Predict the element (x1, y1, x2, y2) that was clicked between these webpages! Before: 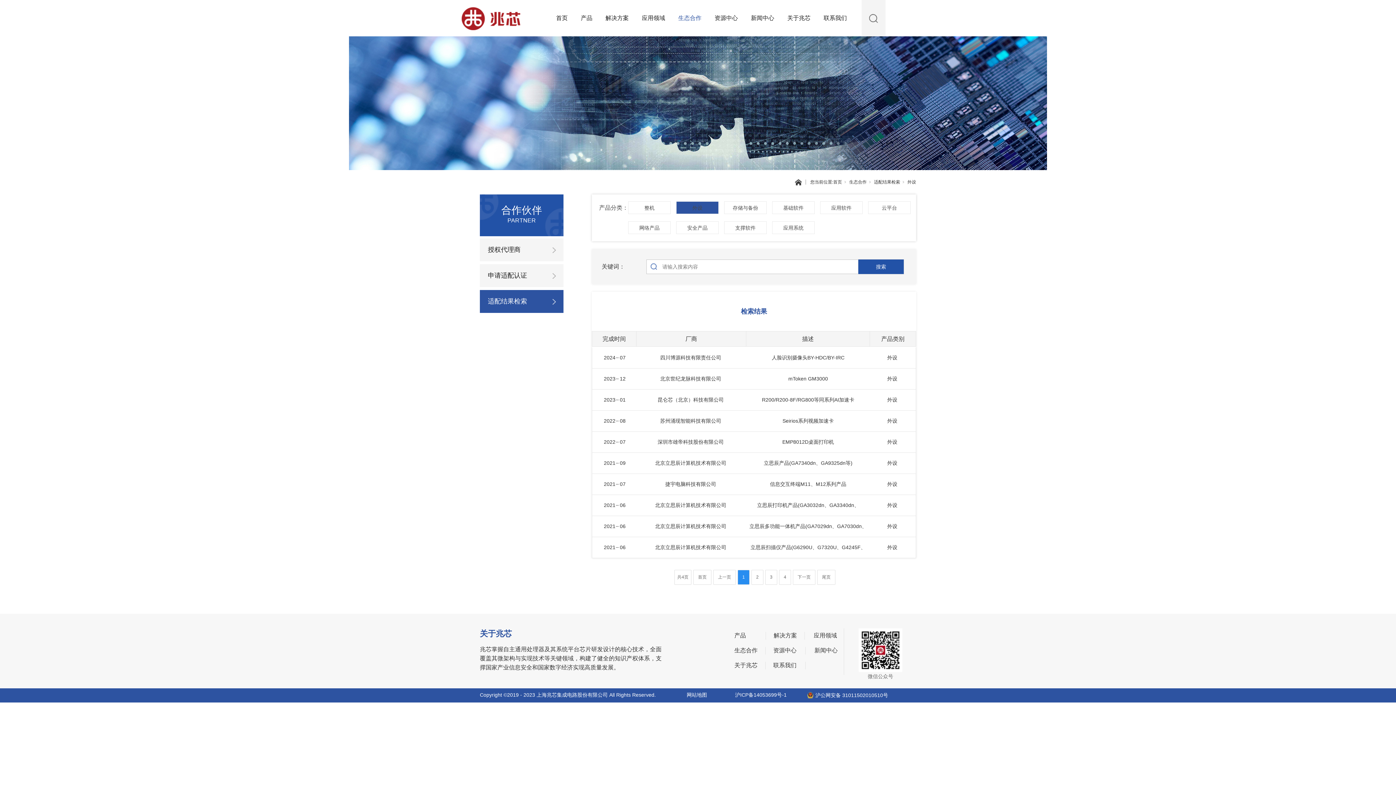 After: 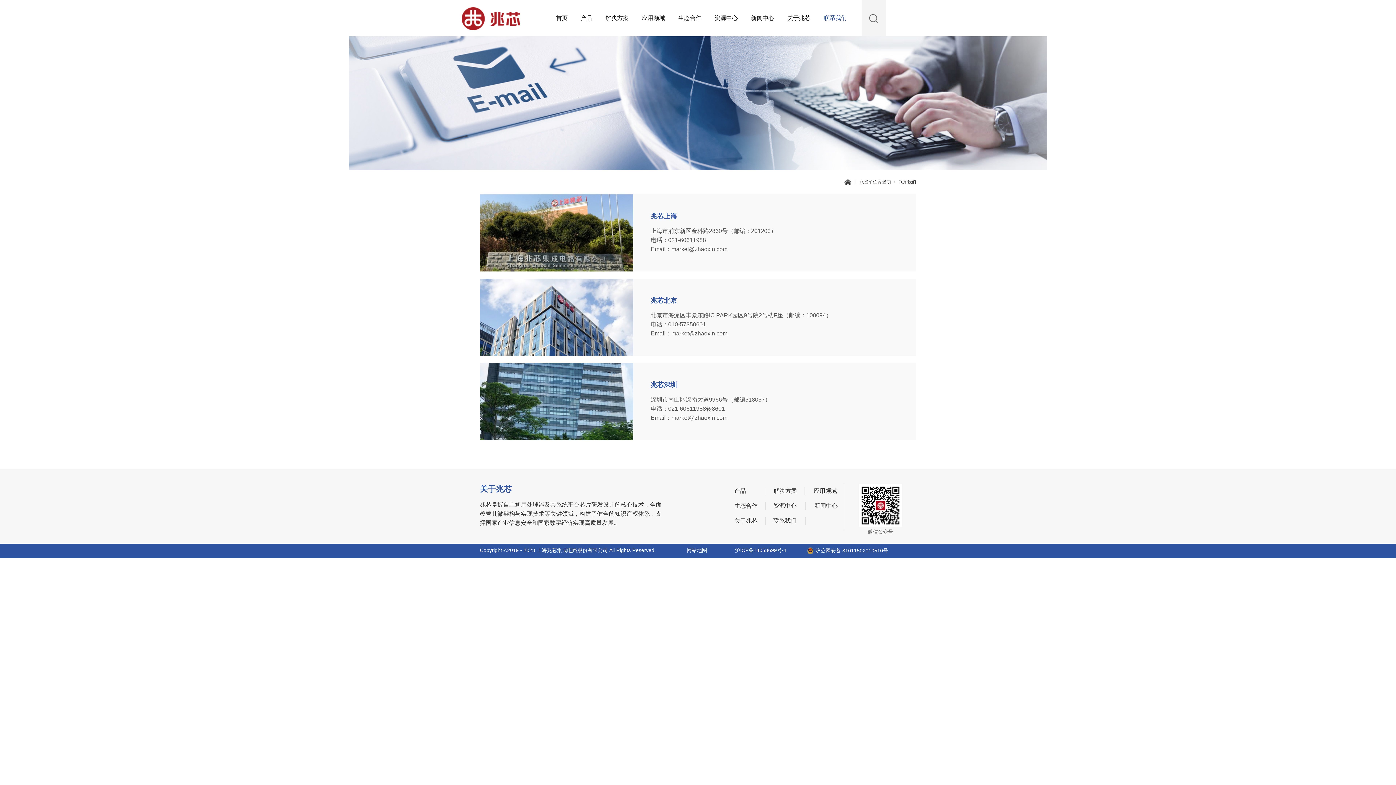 Action: bbox: (817, 0, 853, 36) label: 联系我们